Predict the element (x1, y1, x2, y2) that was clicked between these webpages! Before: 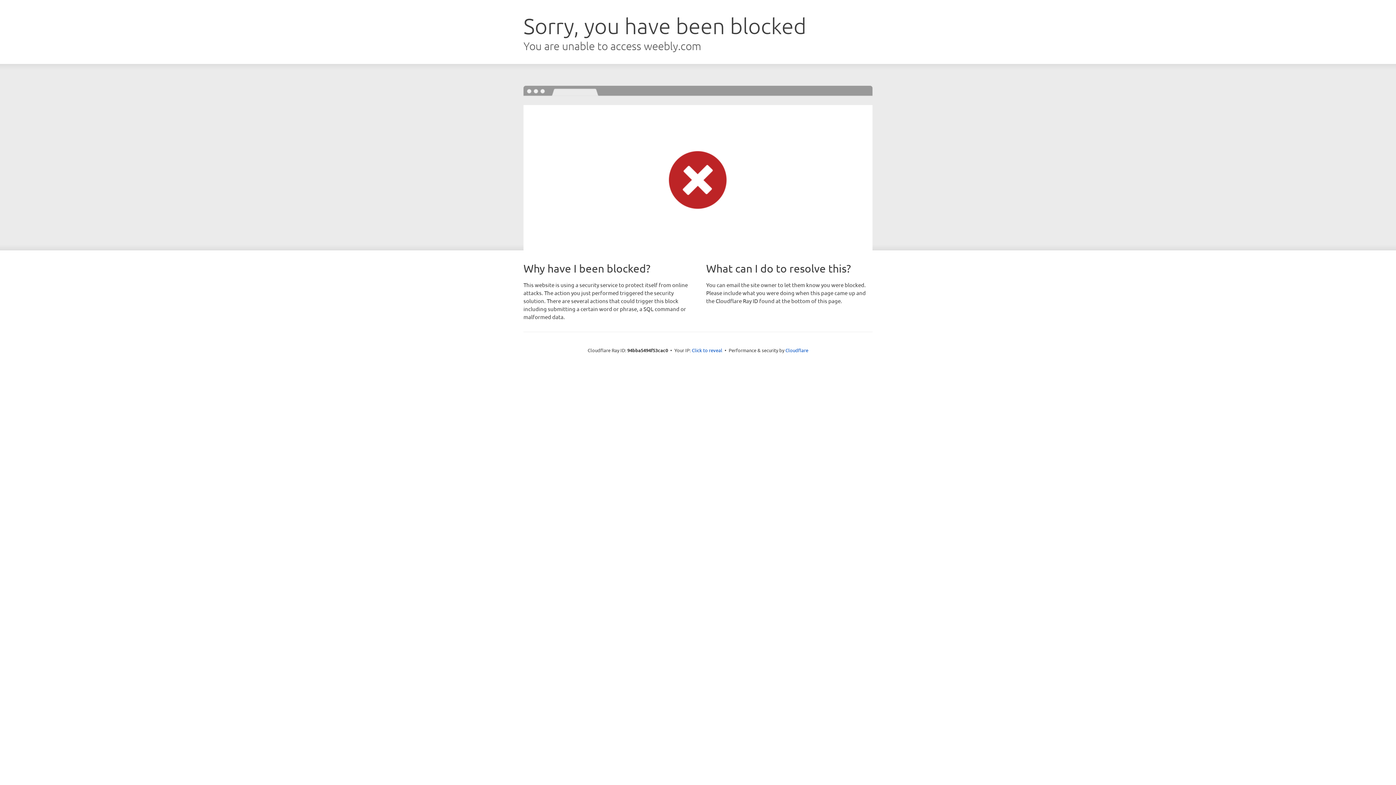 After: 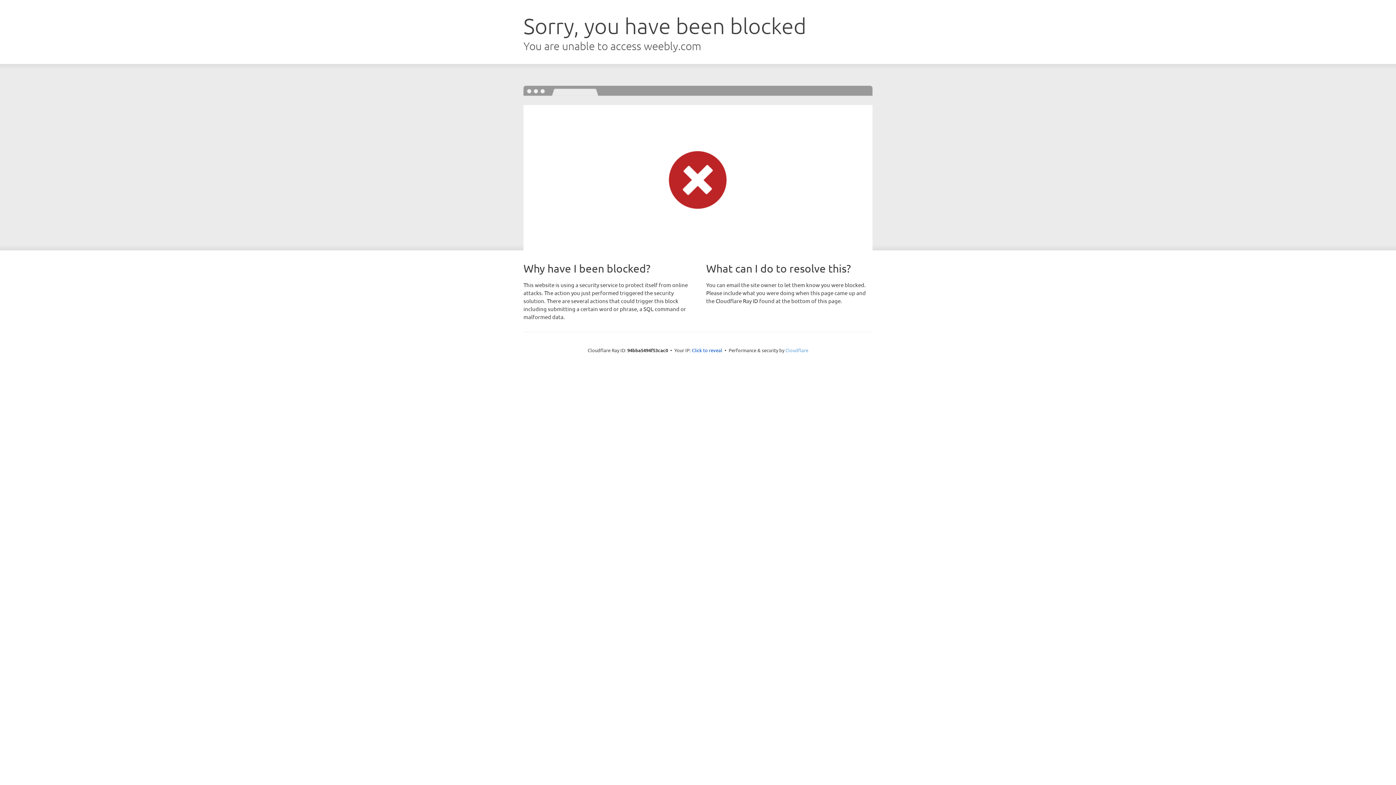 Action: bbox: (785, 347, 808, 353) label: Cloudflare